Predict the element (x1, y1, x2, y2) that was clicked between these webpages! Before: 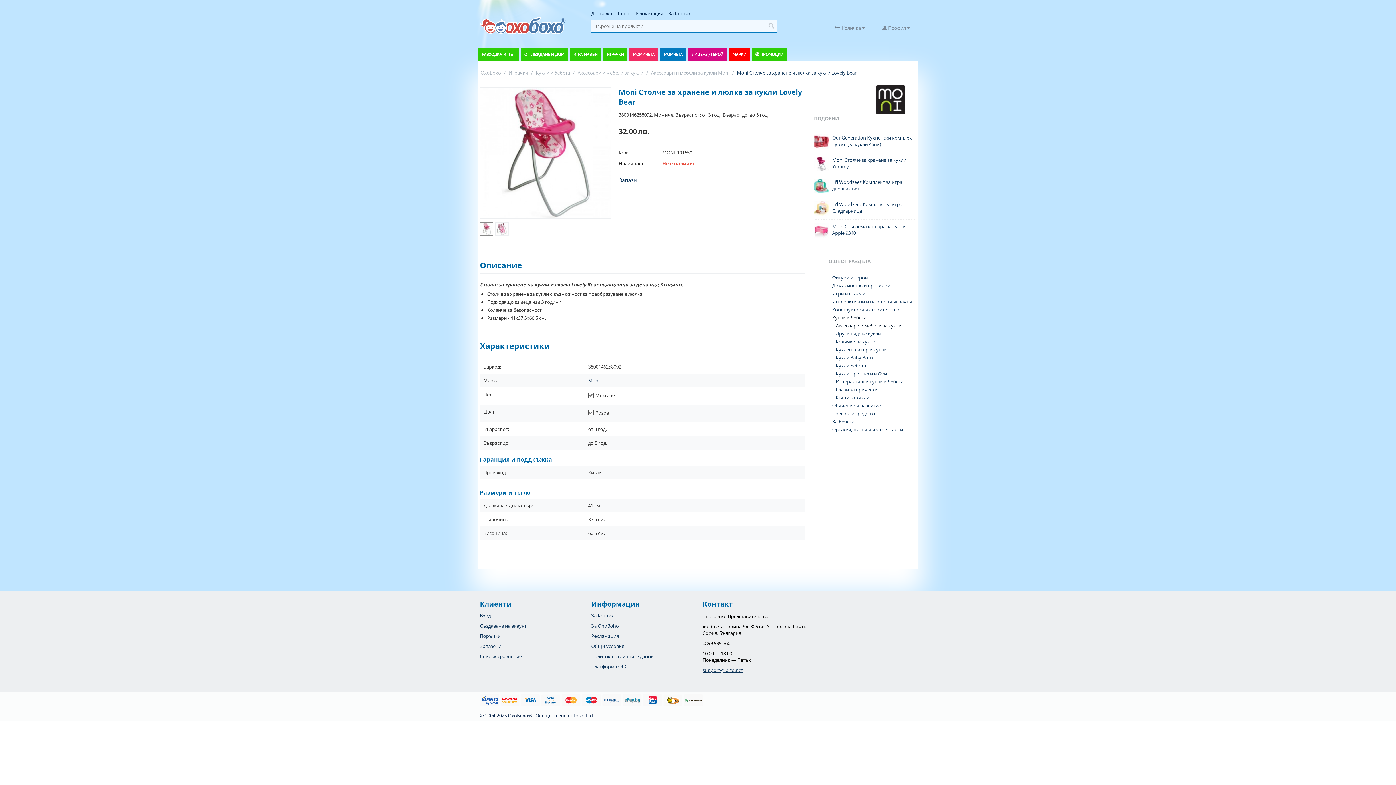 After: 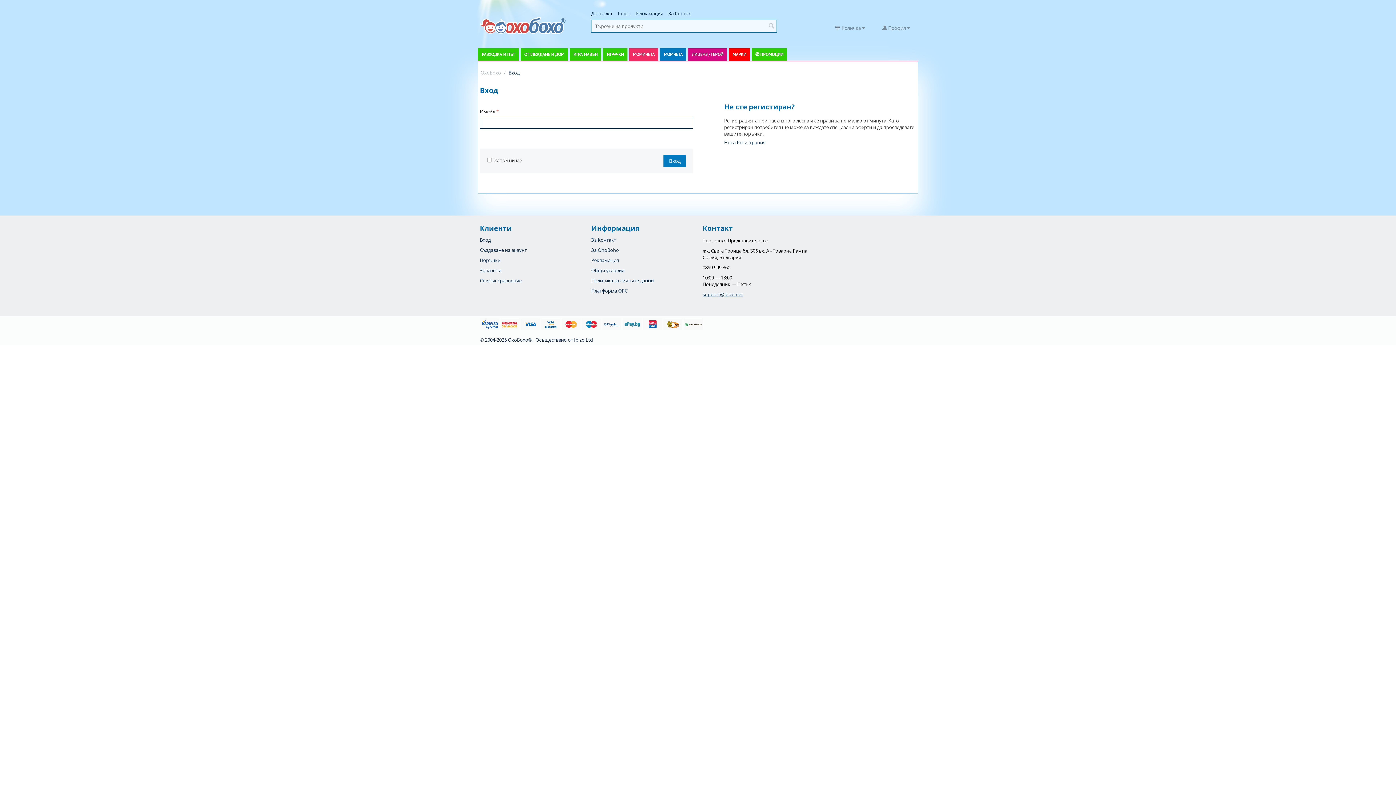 Action: label: Поръчки bbox: (480, 633, 500, 639)